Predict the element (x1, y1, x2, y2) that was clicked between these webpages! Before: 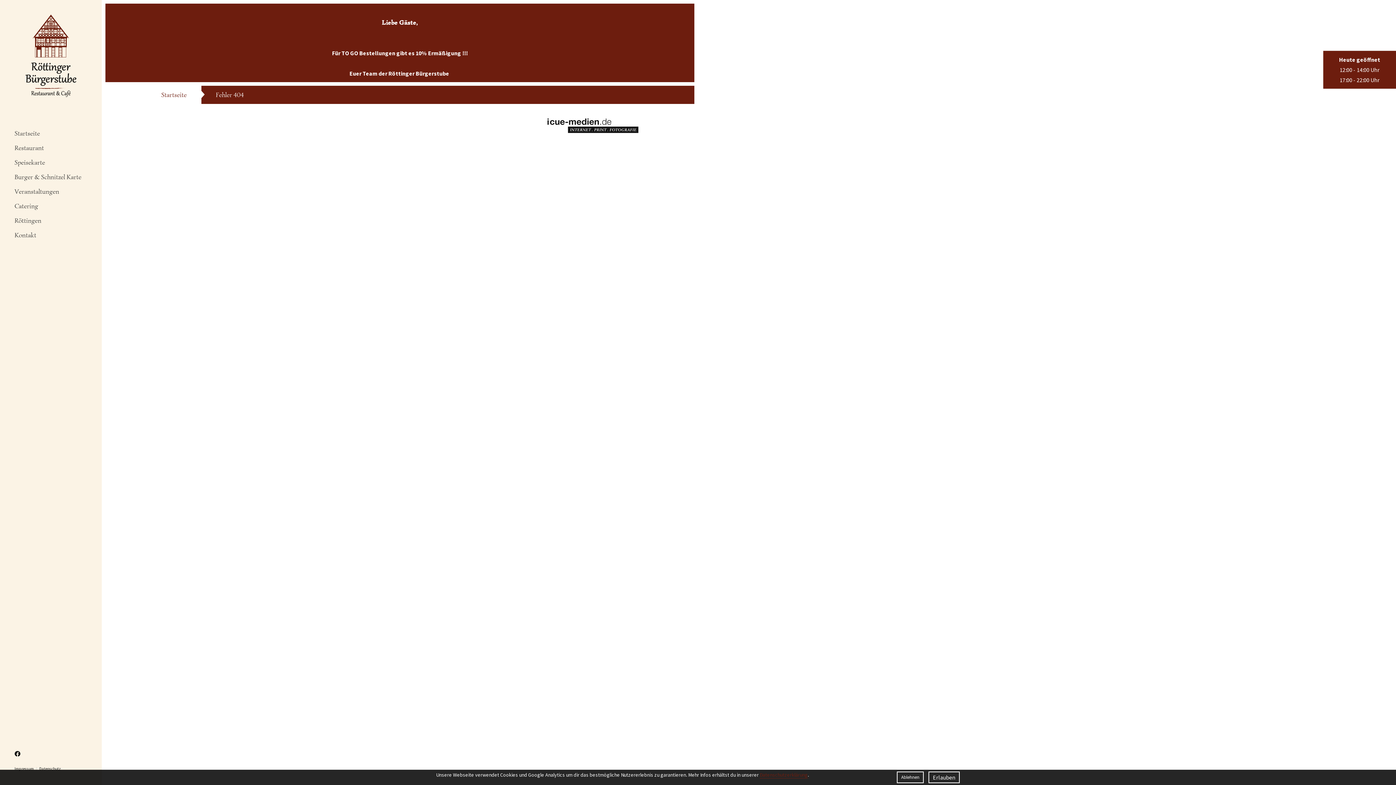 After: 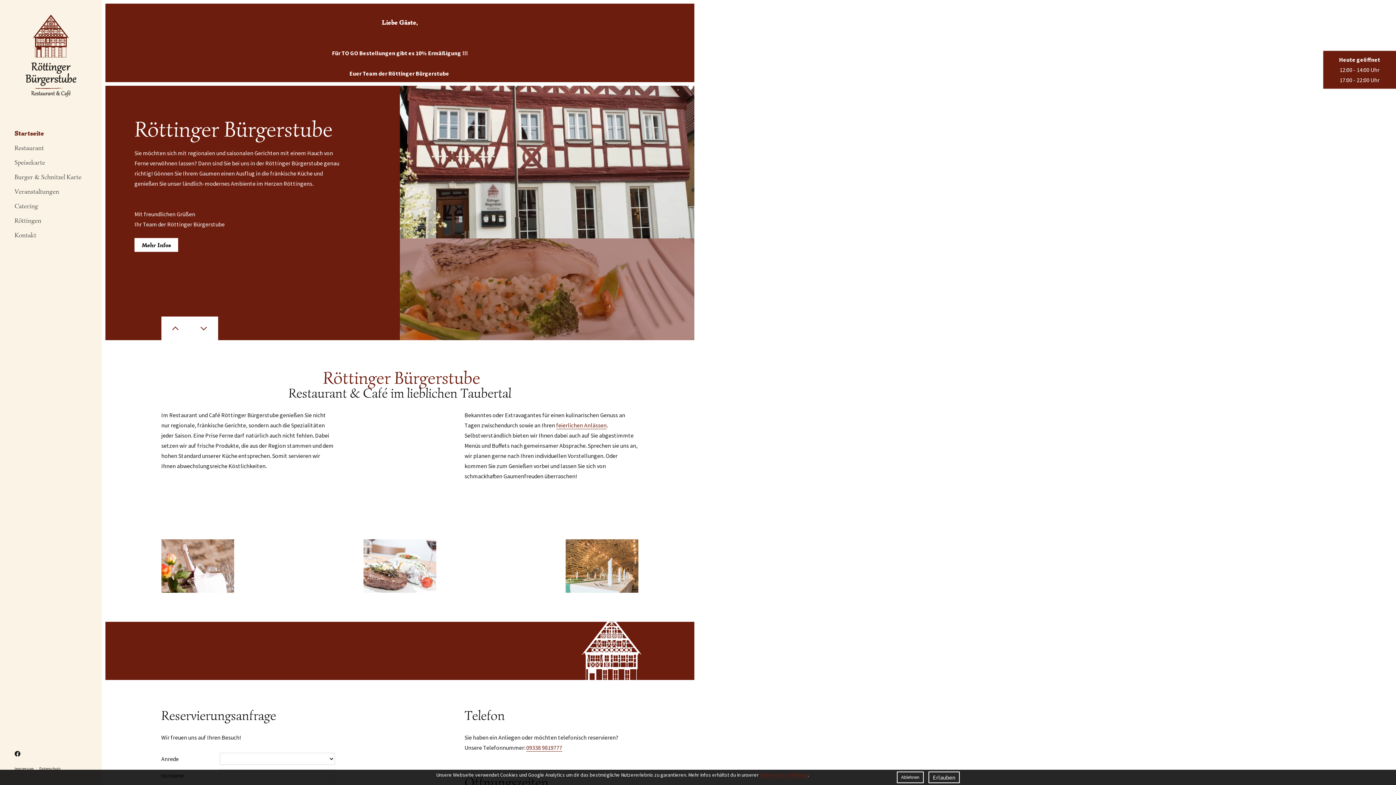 Action: bbox: (161, 90, 186, 98) label: Startseite